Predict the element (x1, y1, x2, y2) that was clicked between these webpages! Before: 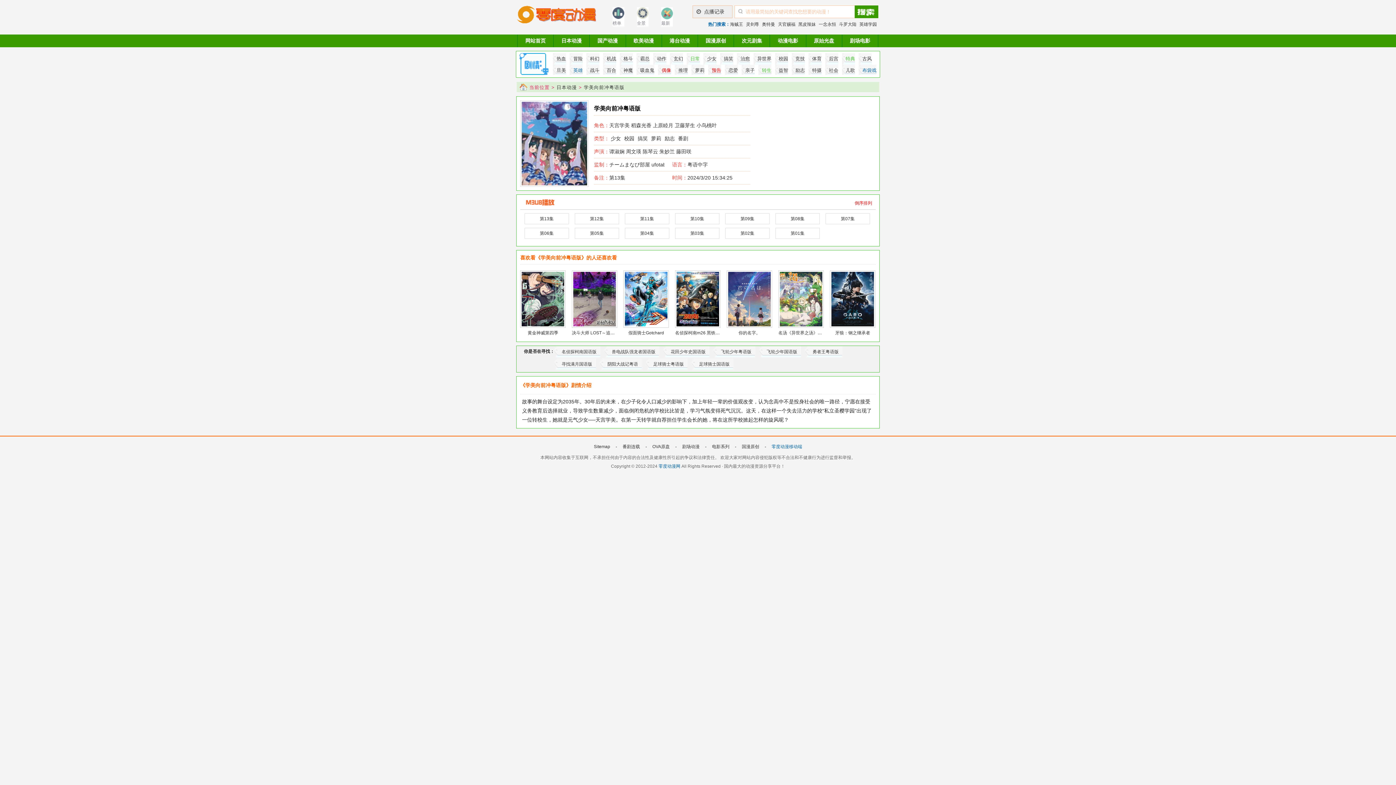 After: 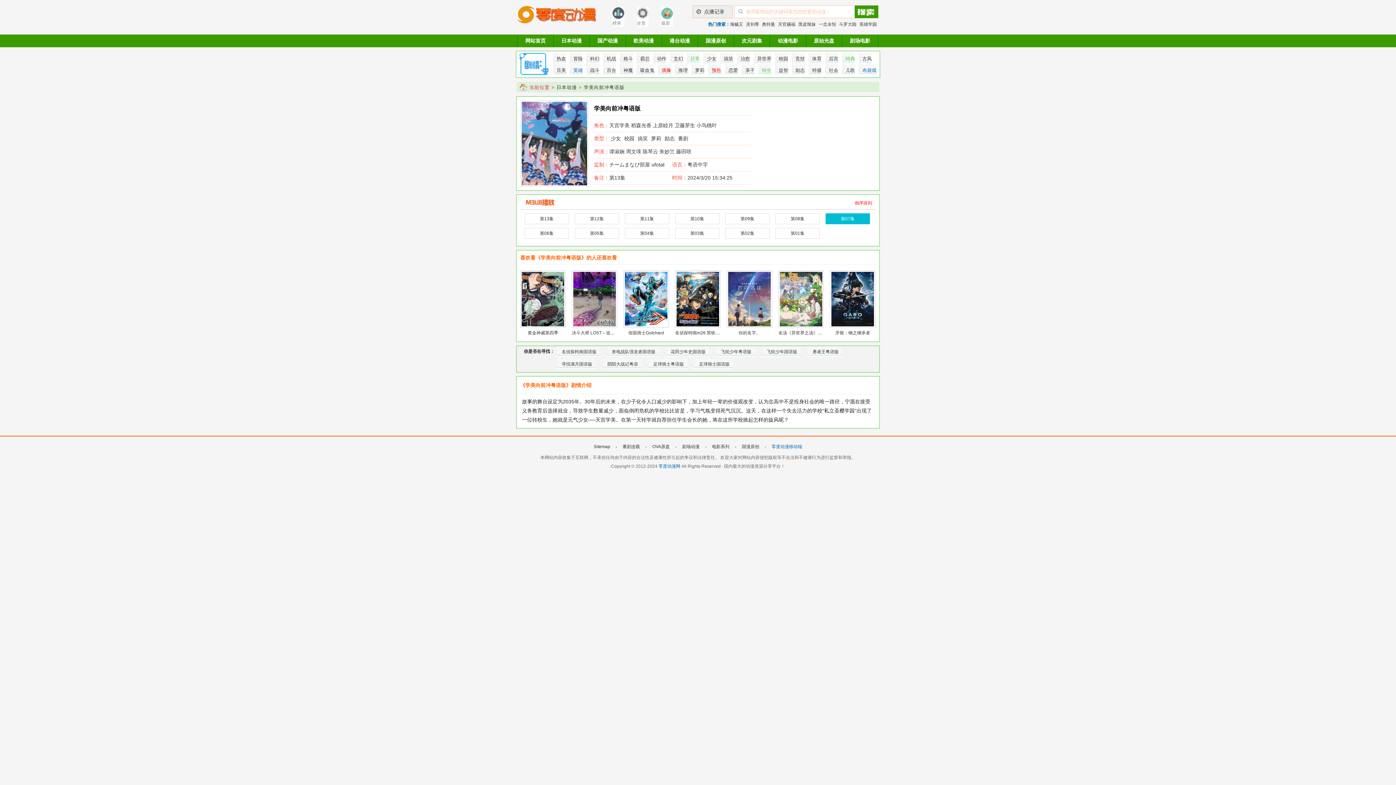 Action: bbox: (825, 213, 870, 224) label: 第07集